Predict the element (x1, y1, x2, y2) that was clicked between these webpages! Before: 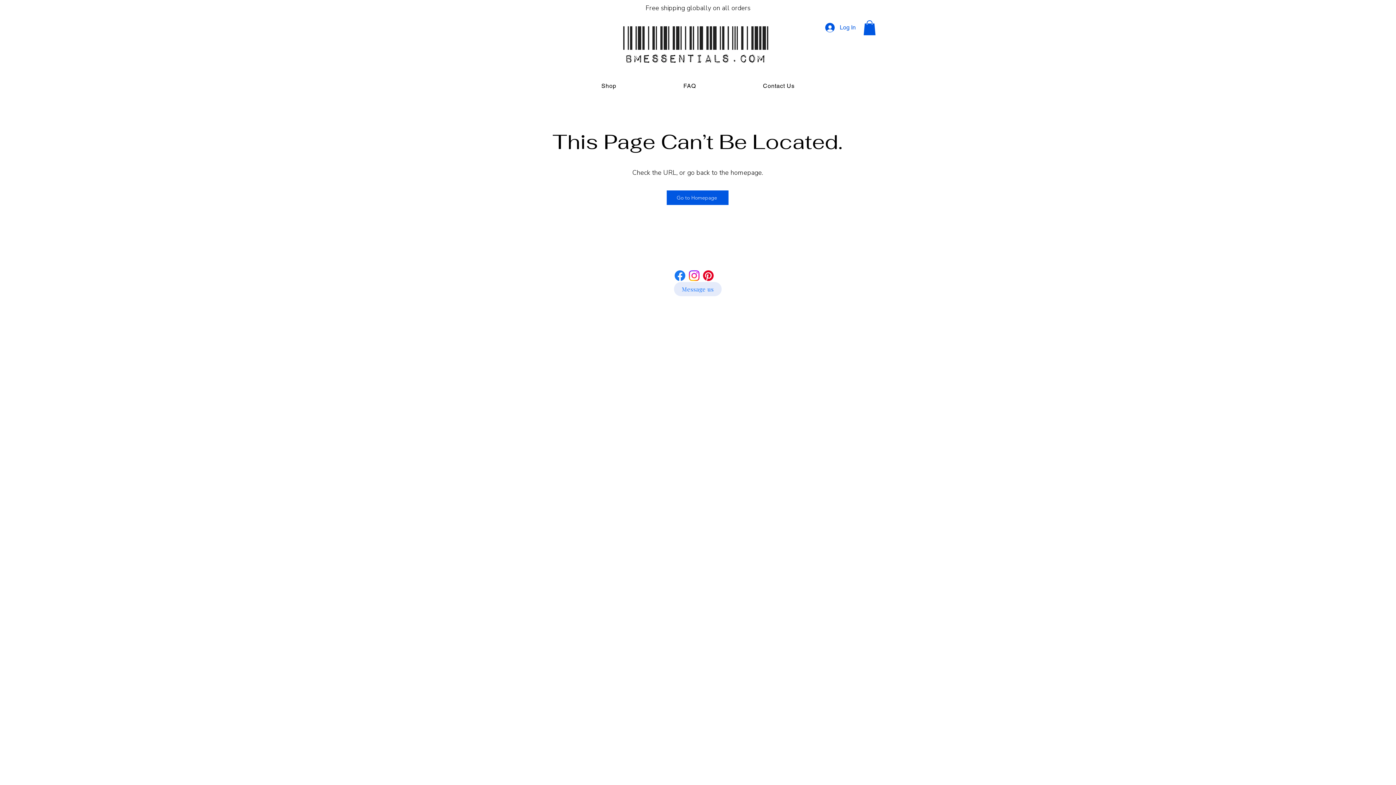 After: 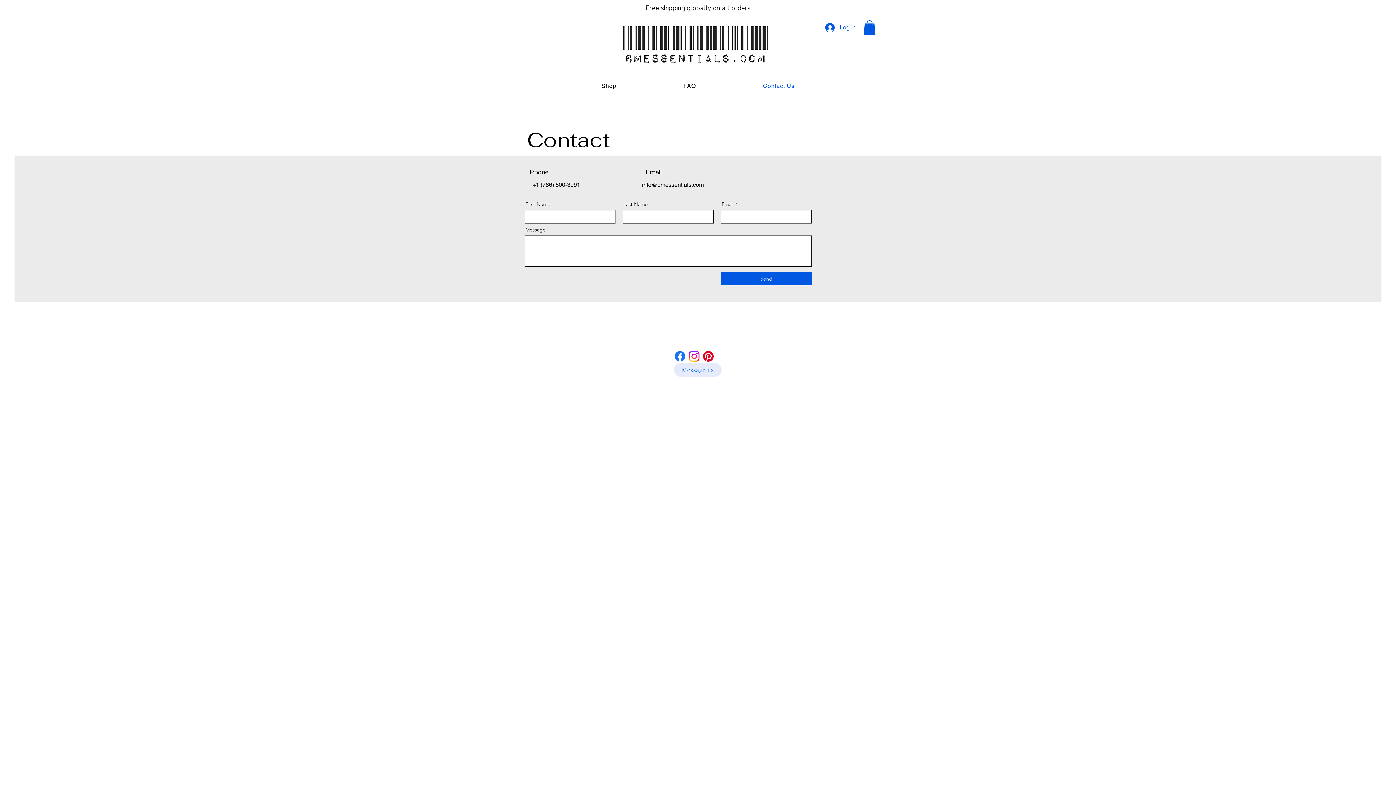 Action: bbox: (731, 78, 826, 93) label: Contact Us